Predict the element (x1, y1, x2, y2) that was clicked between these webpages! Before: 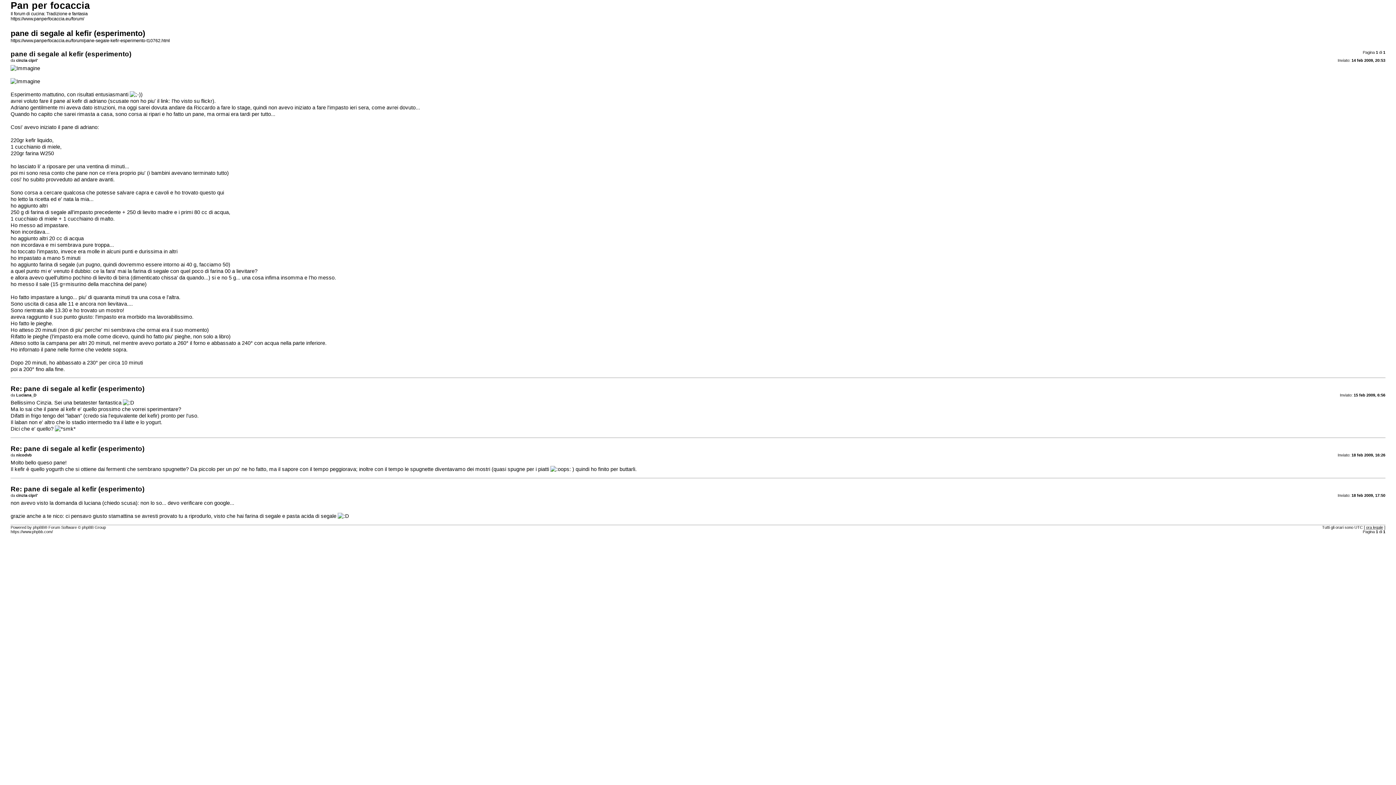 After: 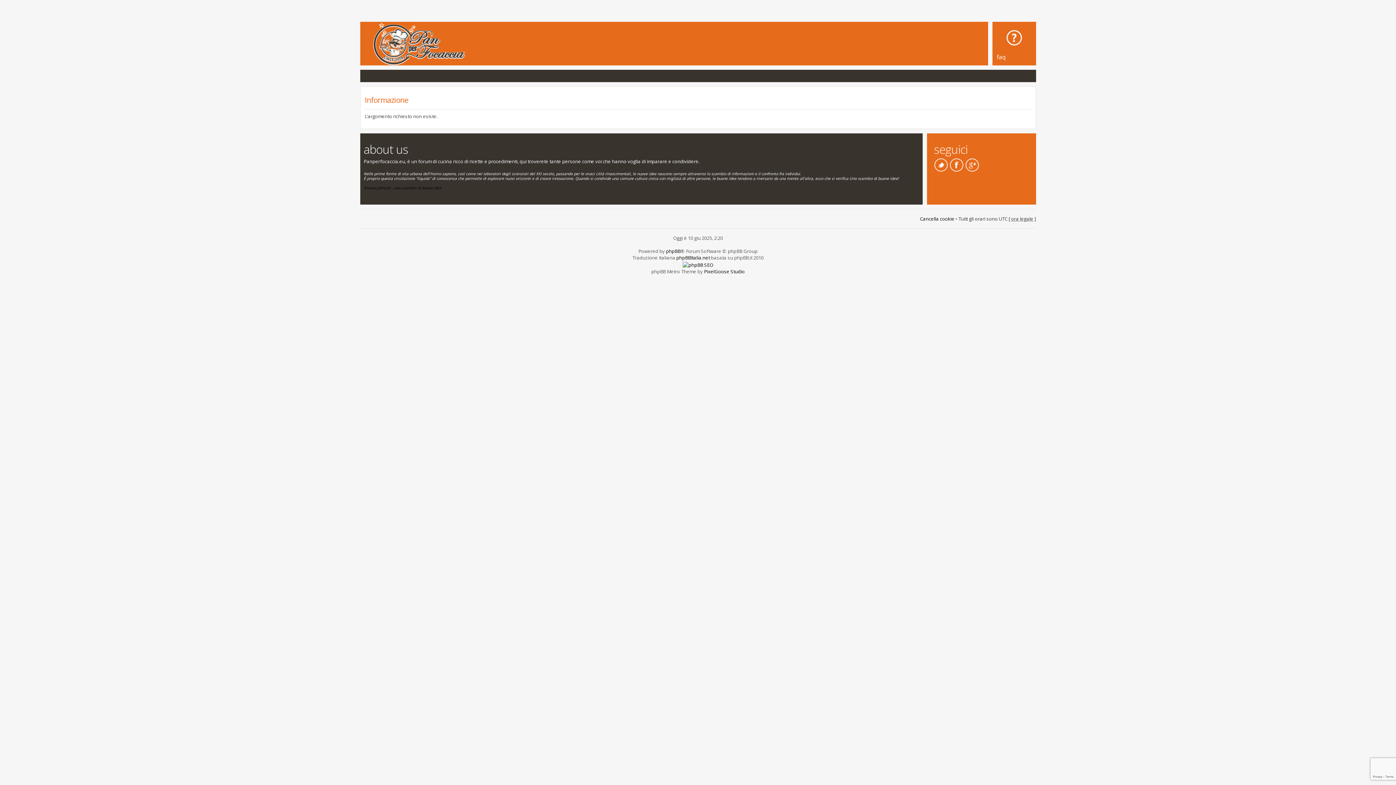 Action: label: questo qui bbox: (199, 189, 224, 195)